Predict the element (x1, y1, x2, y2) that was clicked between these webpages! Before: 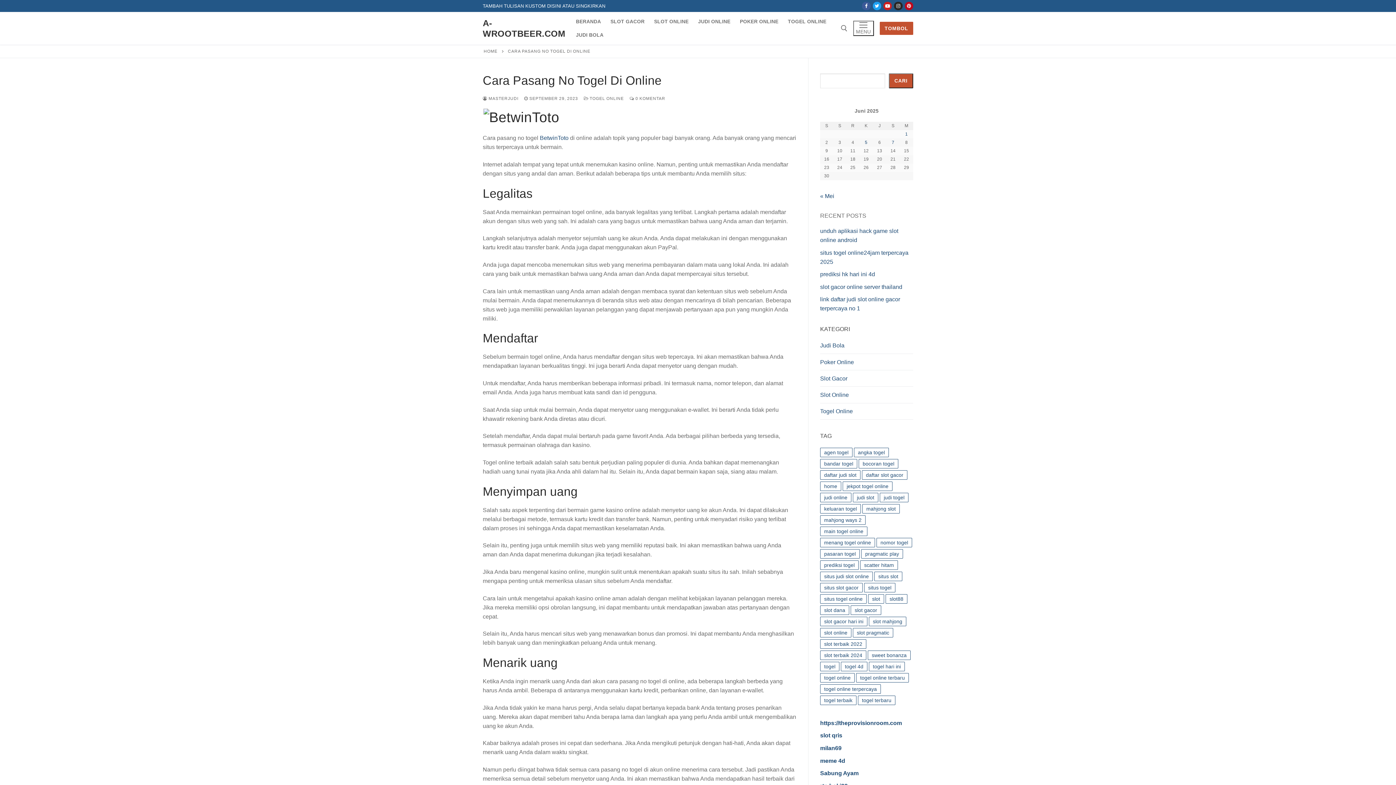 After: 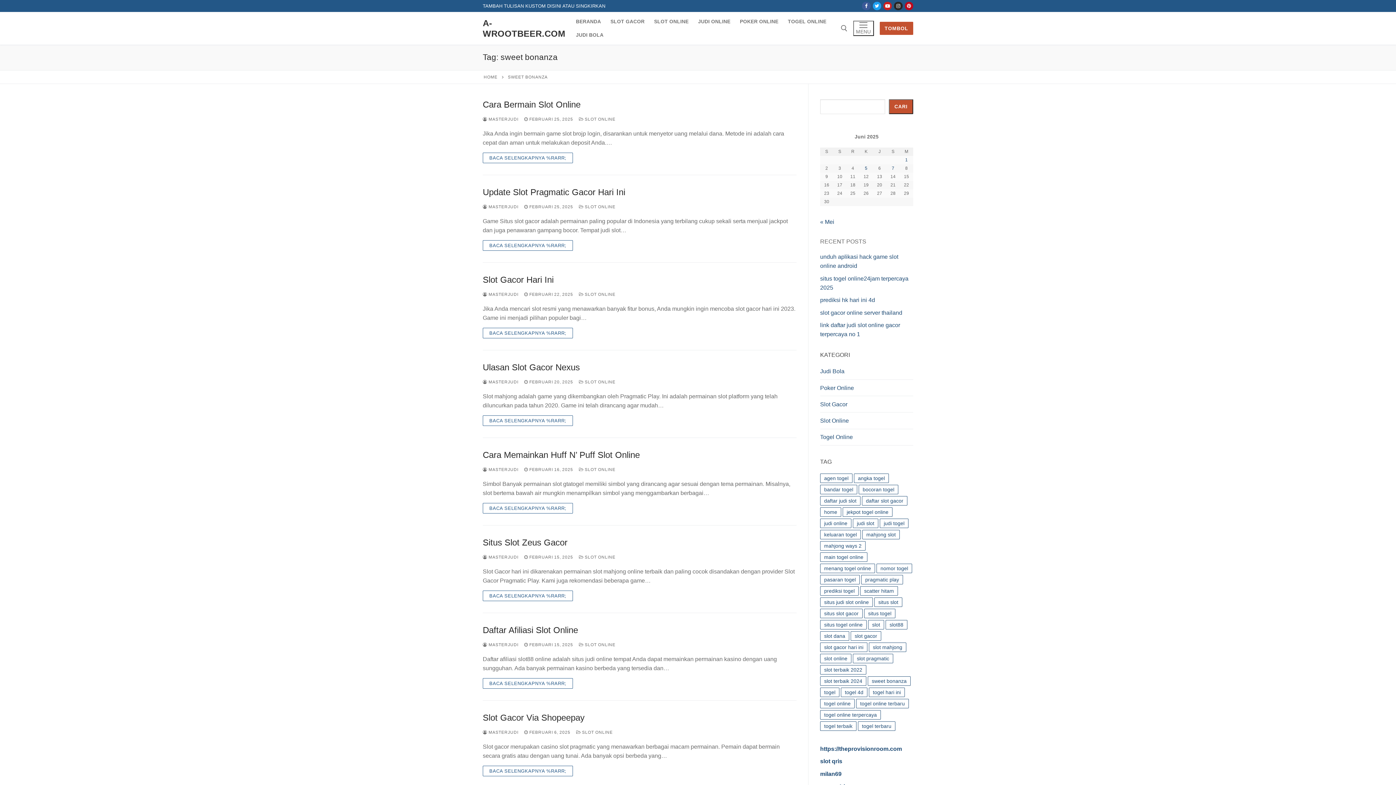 Action: bbox: (868, 650, 910, 660) label: sweet bonanza (344 item)